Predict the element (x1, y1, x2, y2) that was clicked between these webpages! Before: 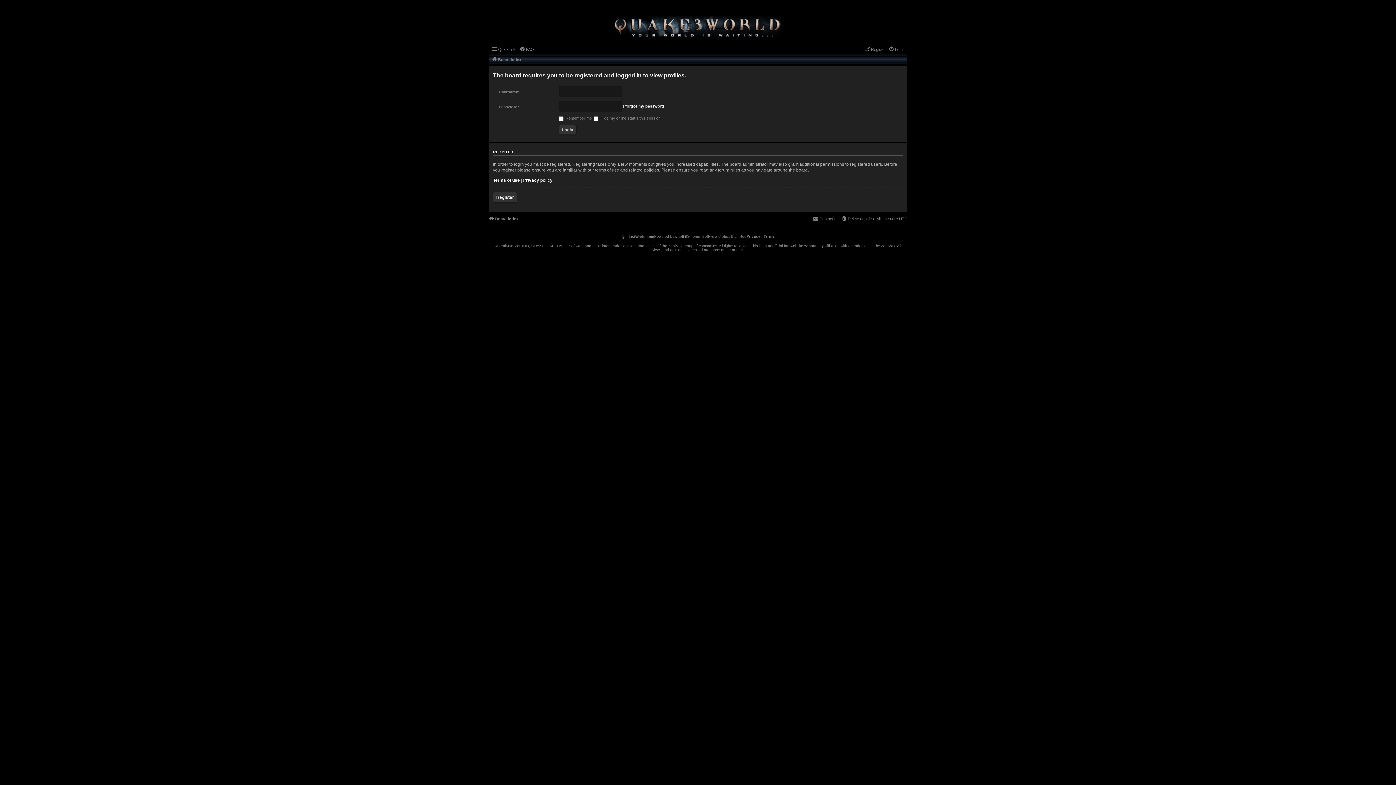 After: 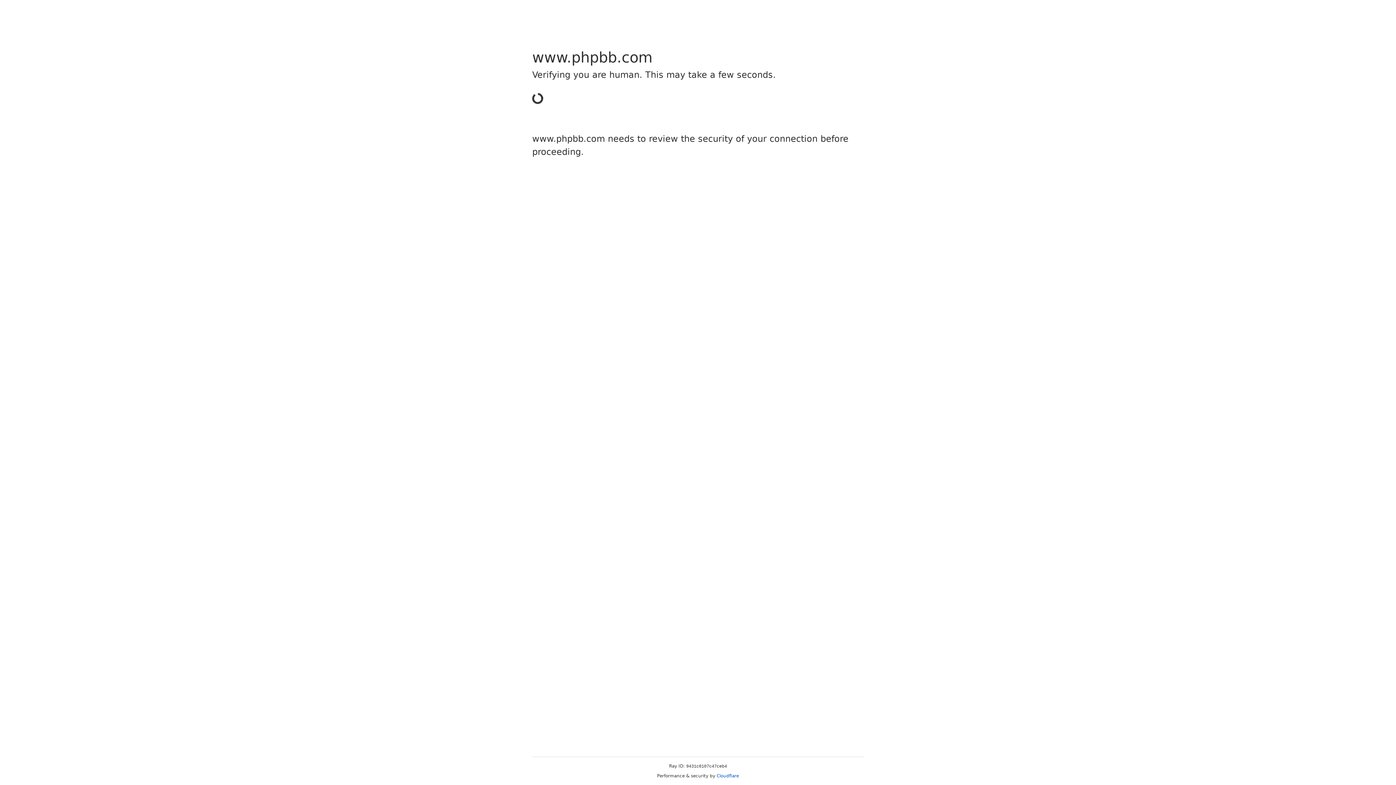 Action: label: phpBB bbox: (675, 233, 687, 240)